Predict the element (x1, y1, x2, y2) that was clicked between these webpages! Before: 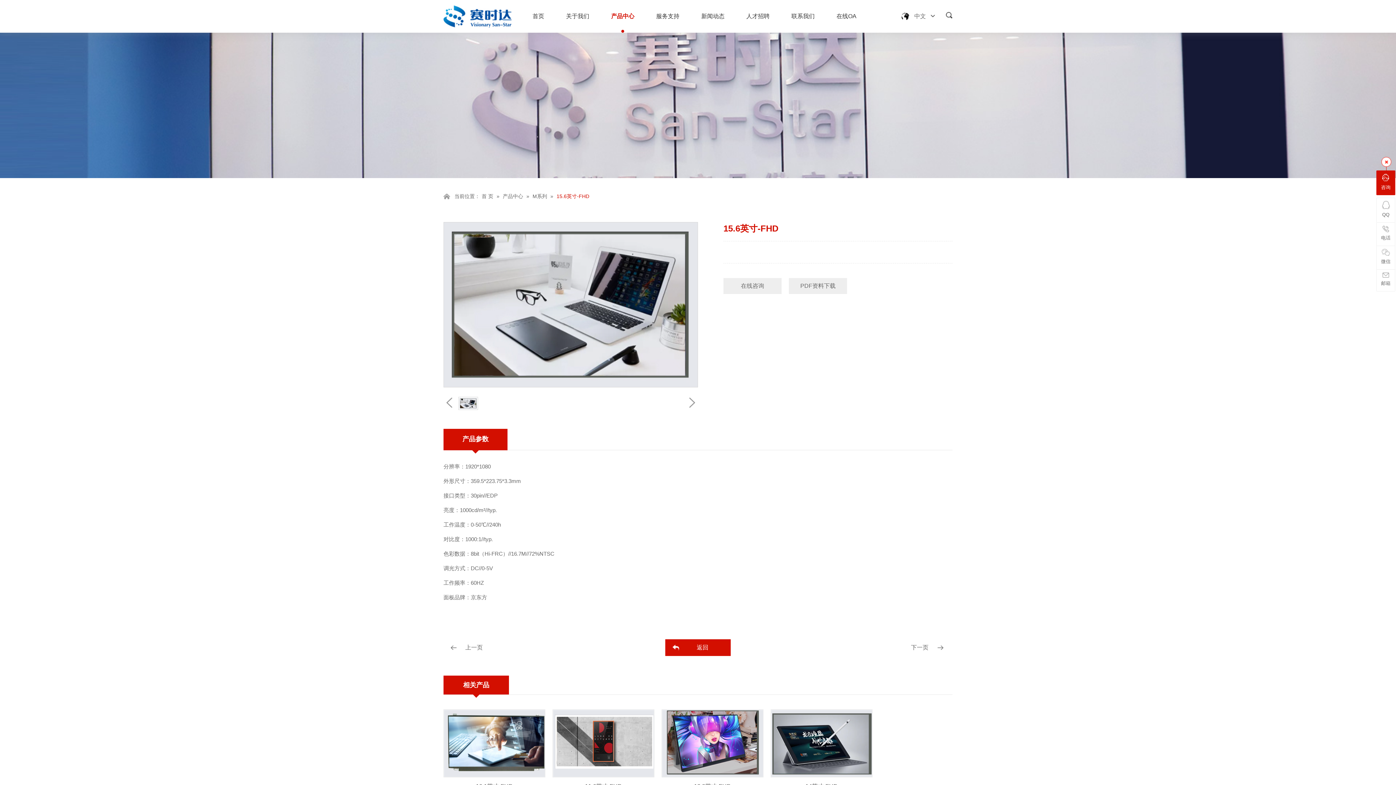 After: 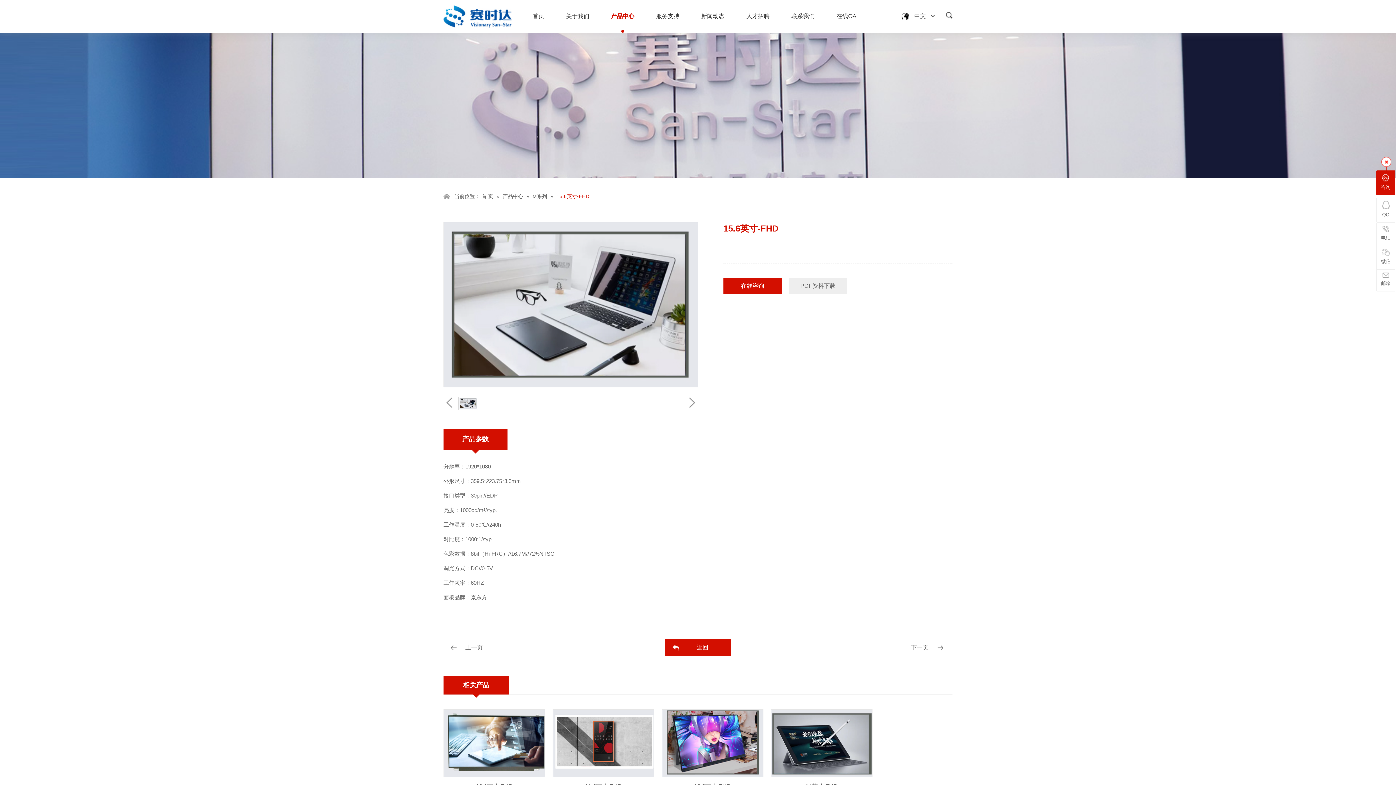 Action: label: 在线咨询 bbox: (723, 278, 781, 294)